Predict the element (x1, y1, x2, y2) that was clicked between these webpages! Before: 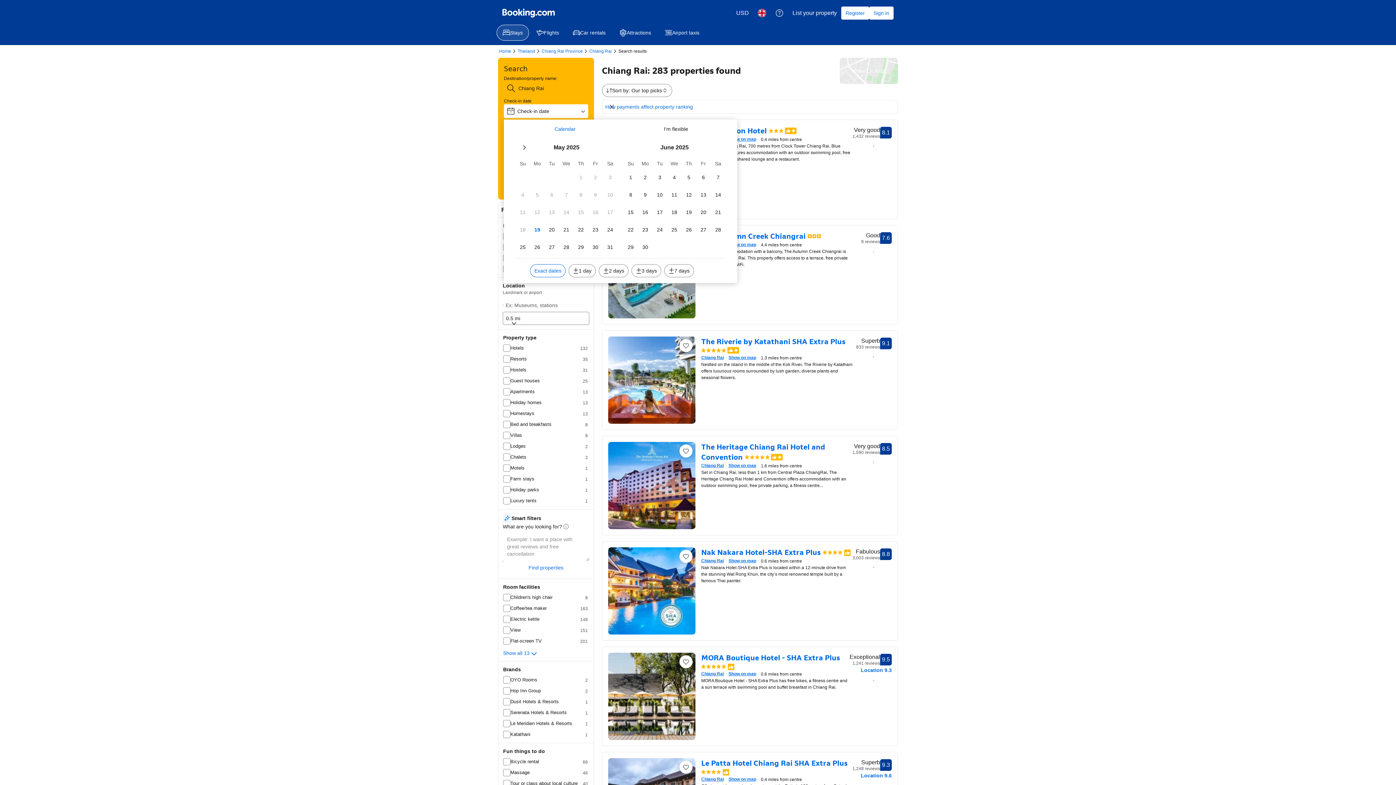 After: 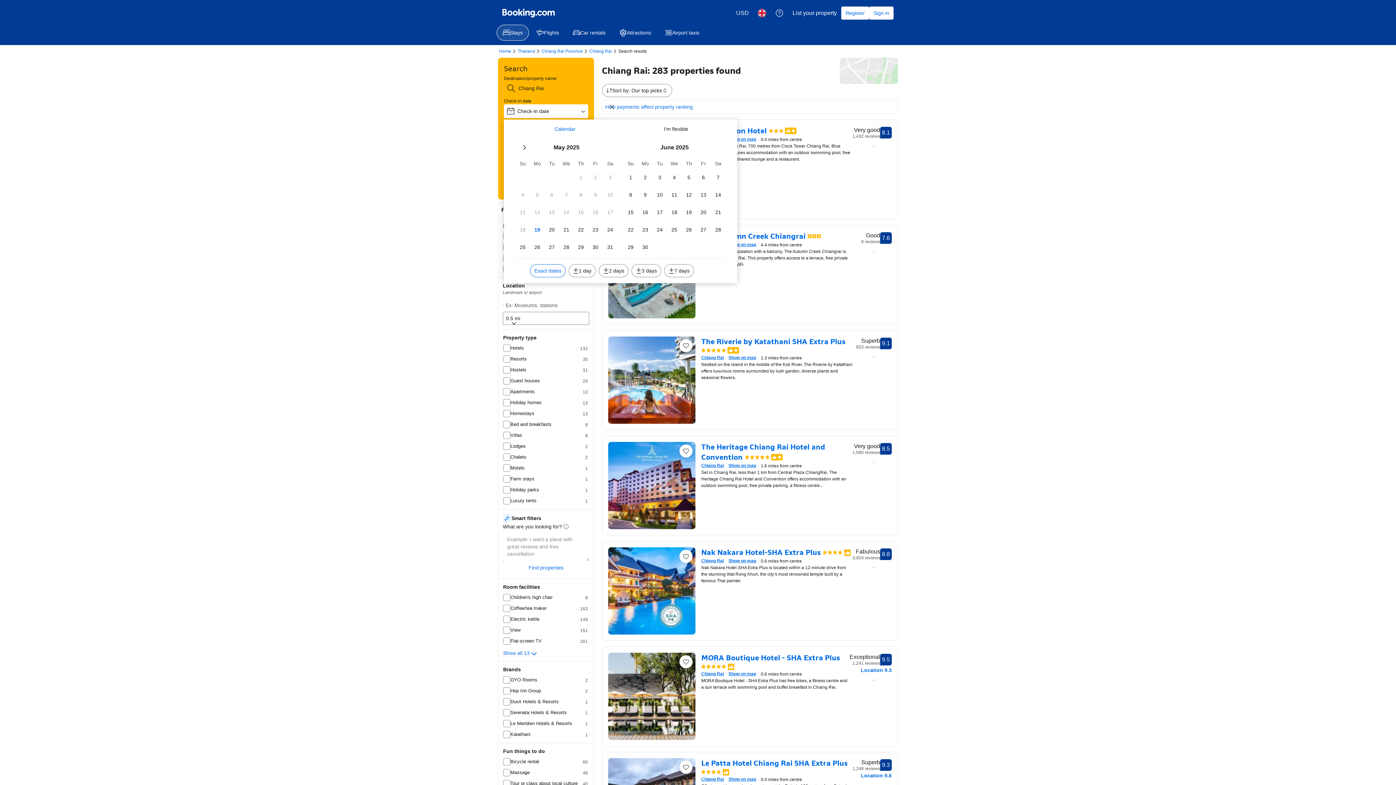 Action: bbox: (679, 550, 692, 563) label: Save this item to a trip list